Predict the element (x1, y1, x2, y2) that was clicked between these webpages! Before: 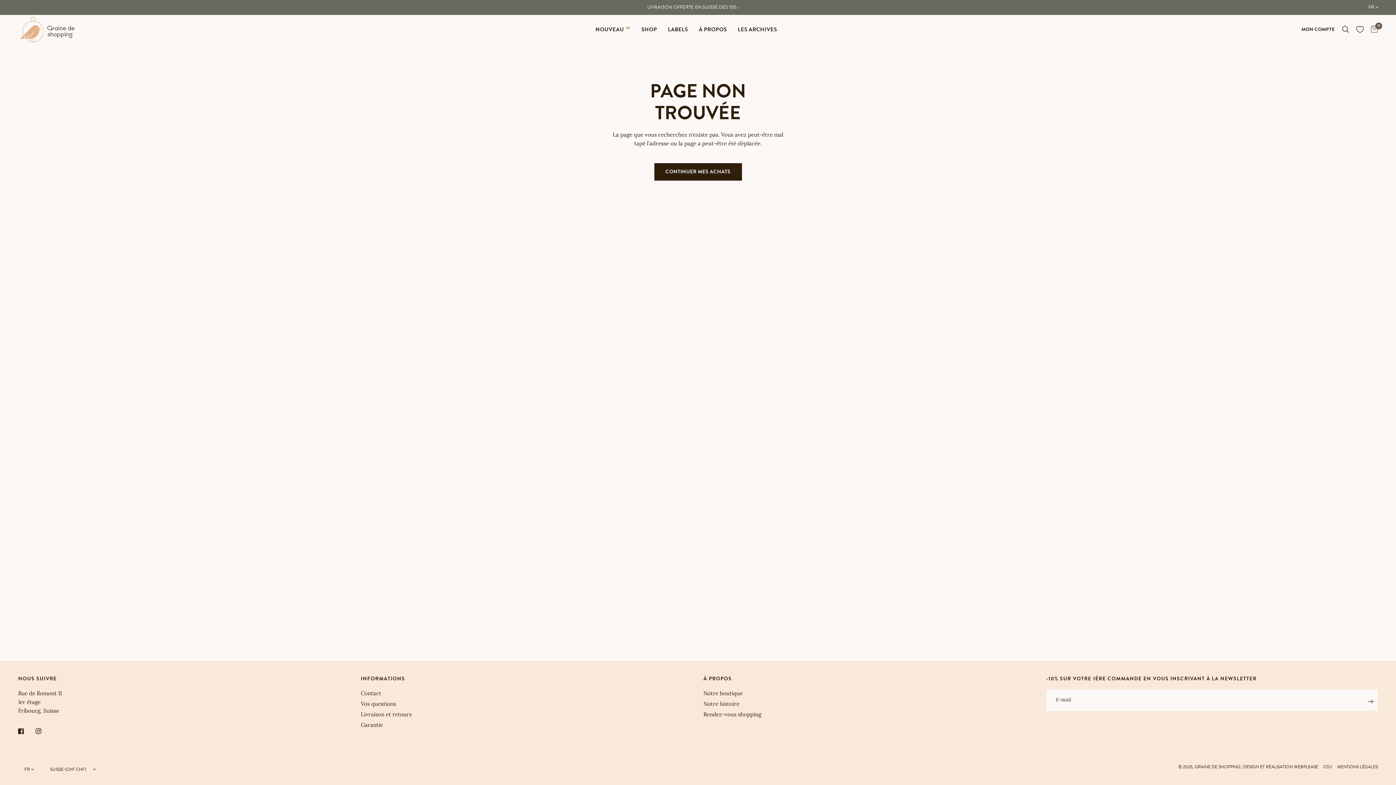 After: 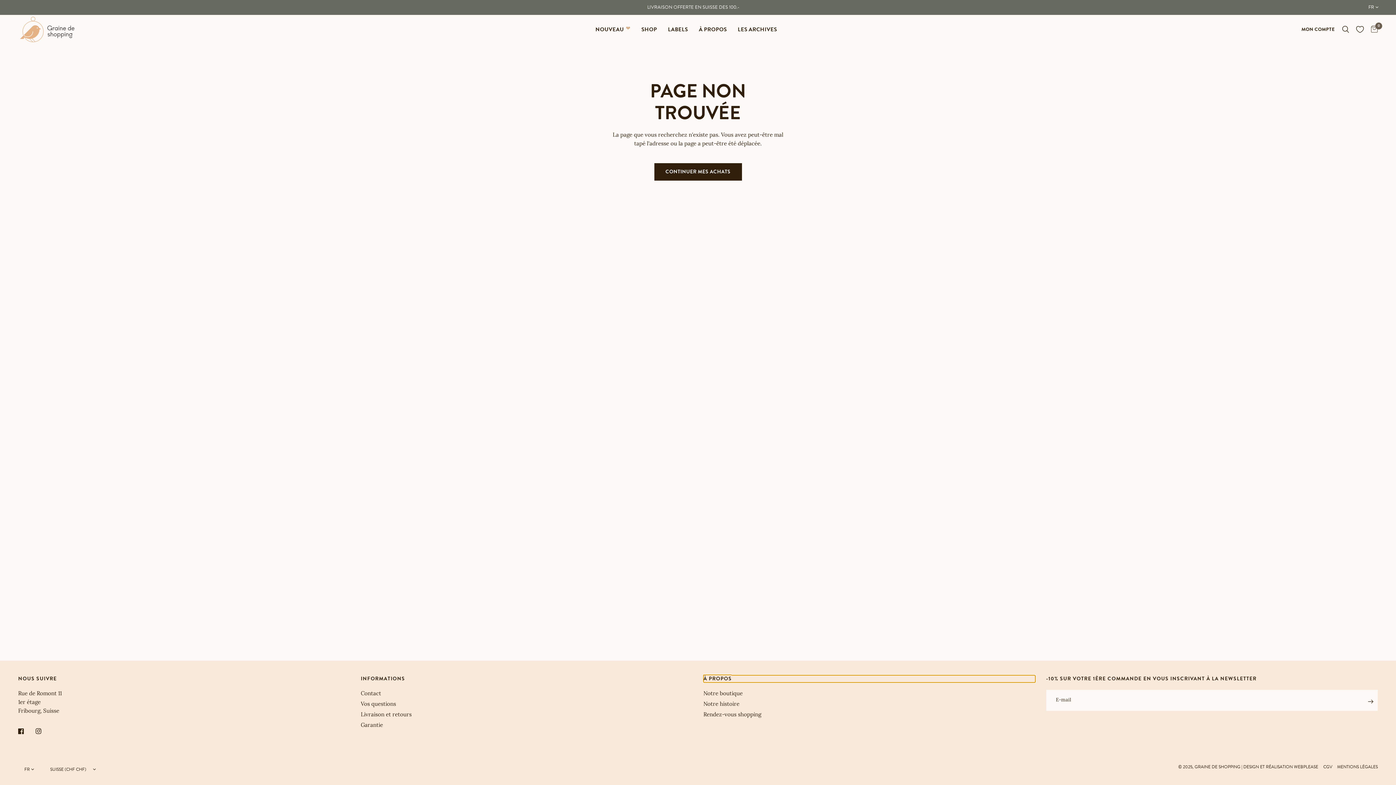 Action: bbox: (703, 675, 1035, 682) label: À PROPOS